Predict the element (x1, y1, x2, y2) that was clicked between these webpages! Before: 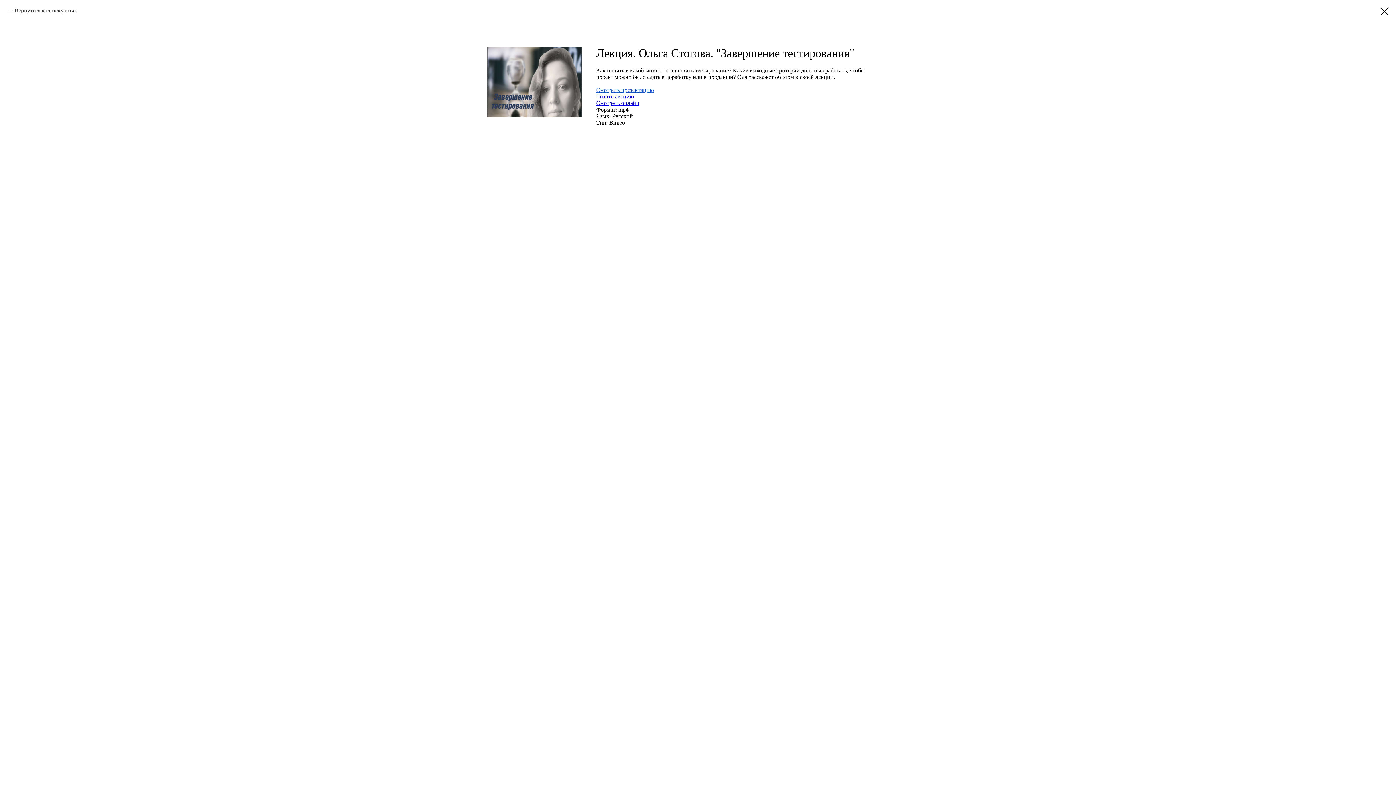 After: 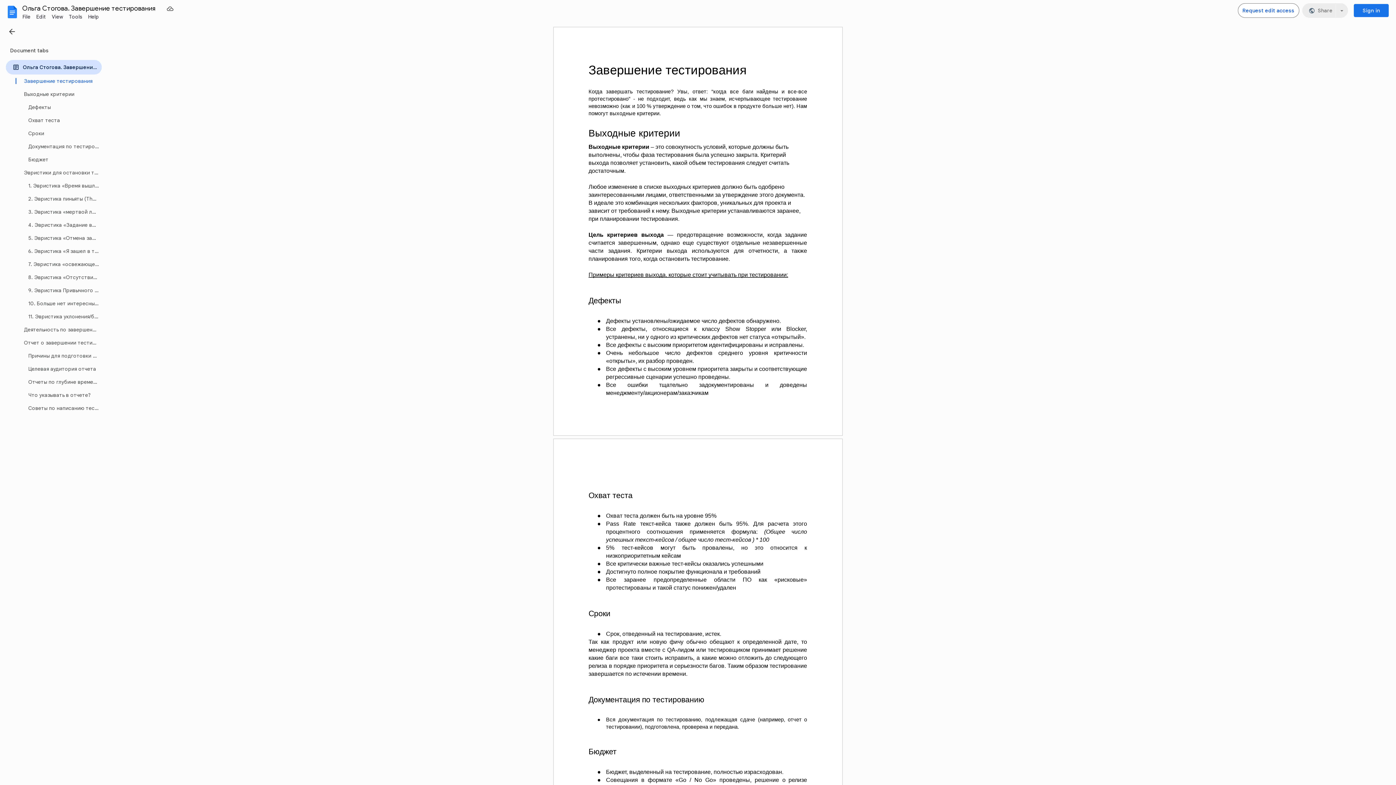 Action: bbox: (596, 93, 634, 99) label: Читать лекцию